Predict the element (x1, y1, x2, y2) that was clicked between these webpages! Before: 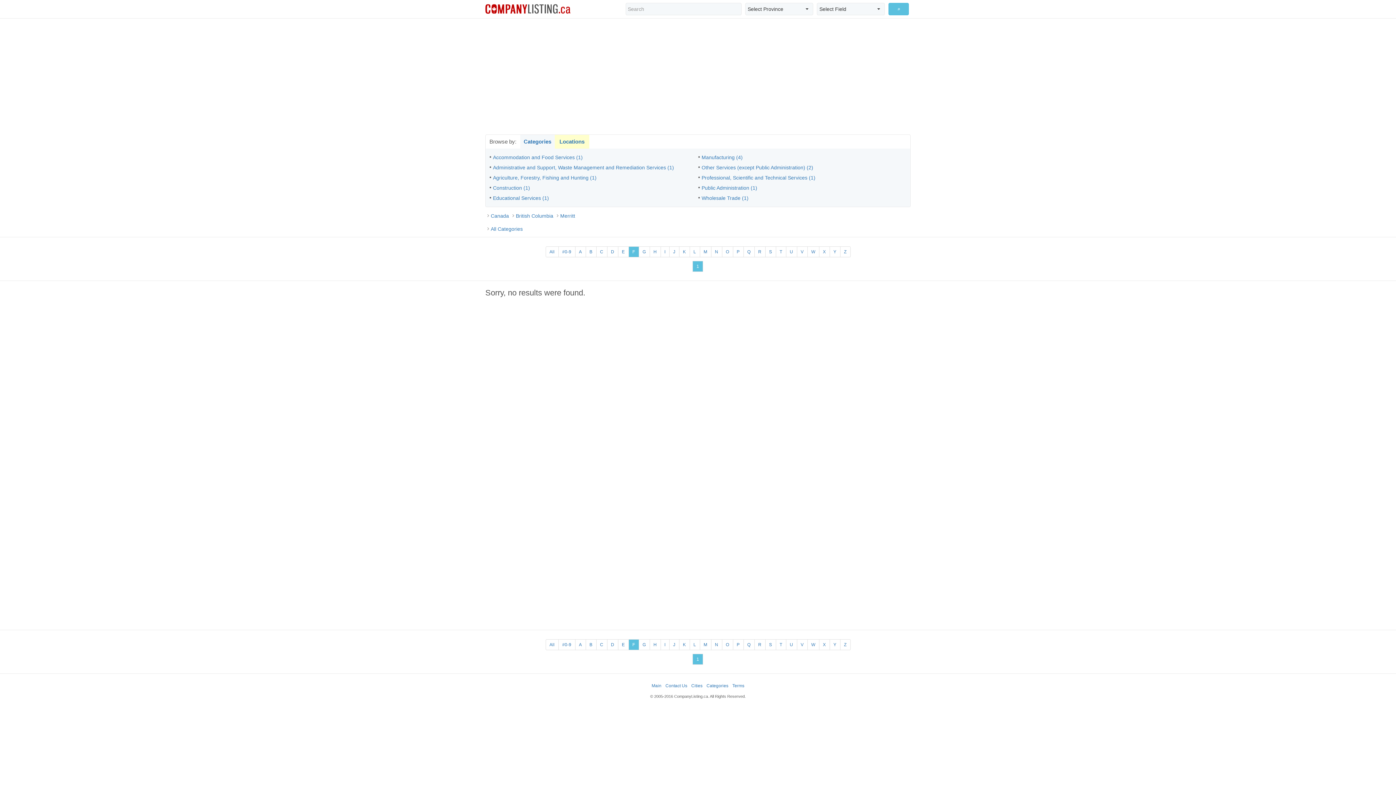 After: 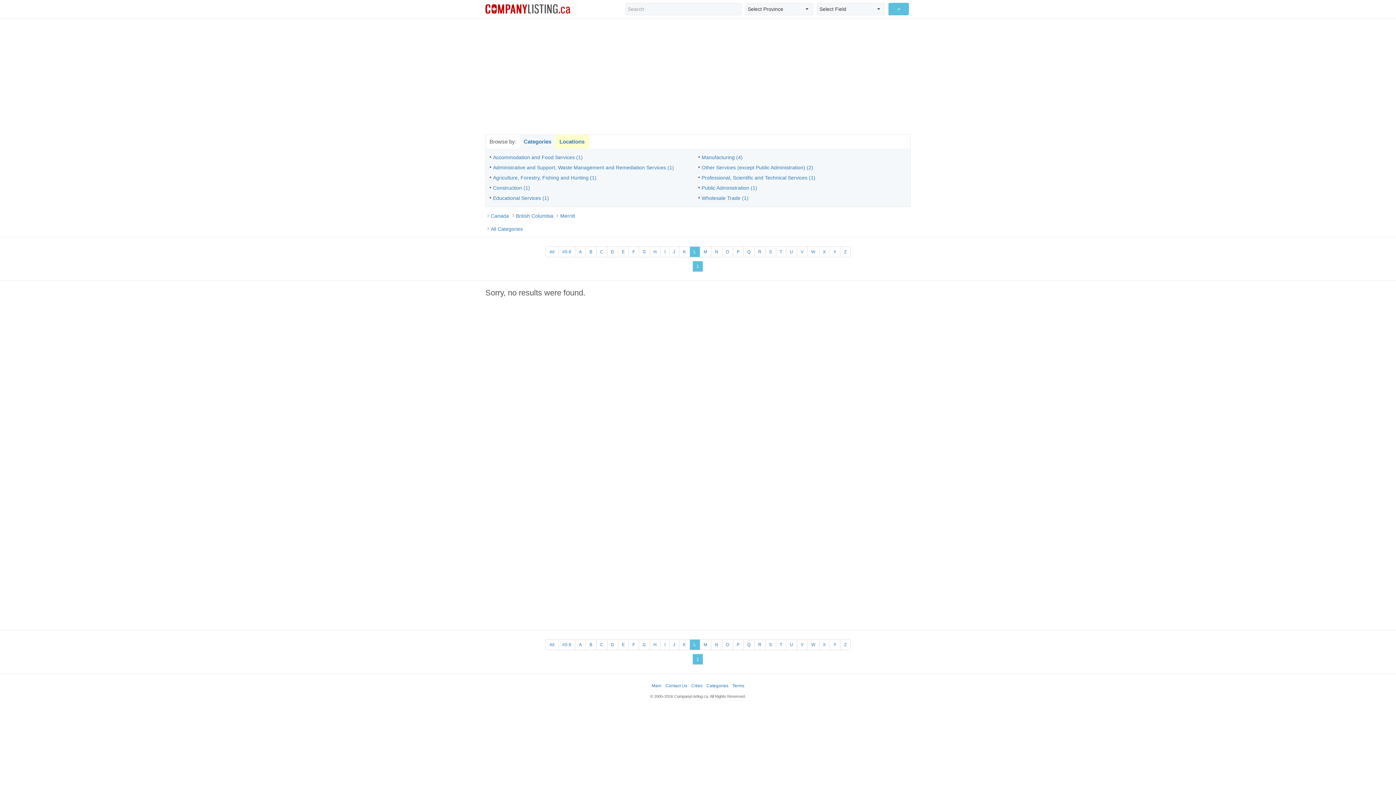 Action: label: L bbox: (689, 246, 700, 257)